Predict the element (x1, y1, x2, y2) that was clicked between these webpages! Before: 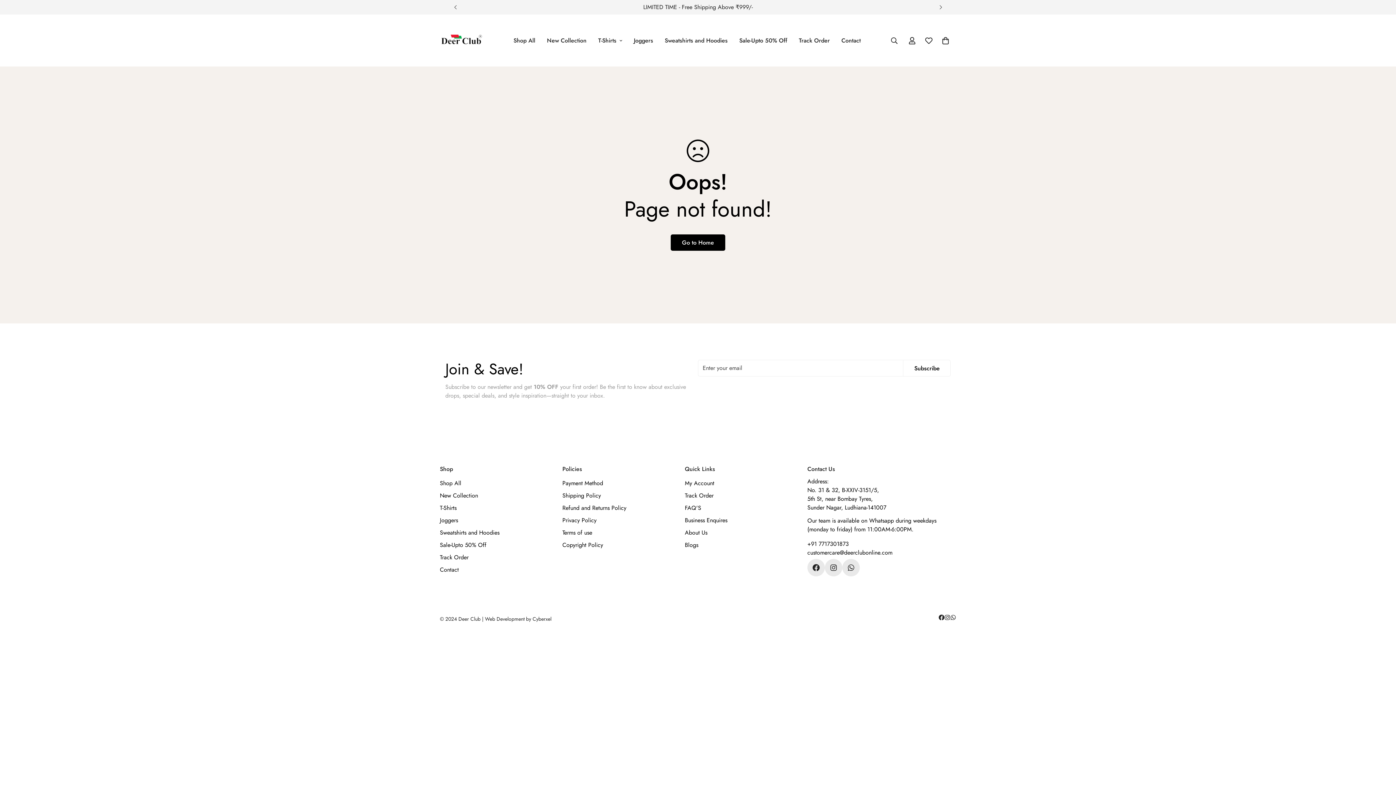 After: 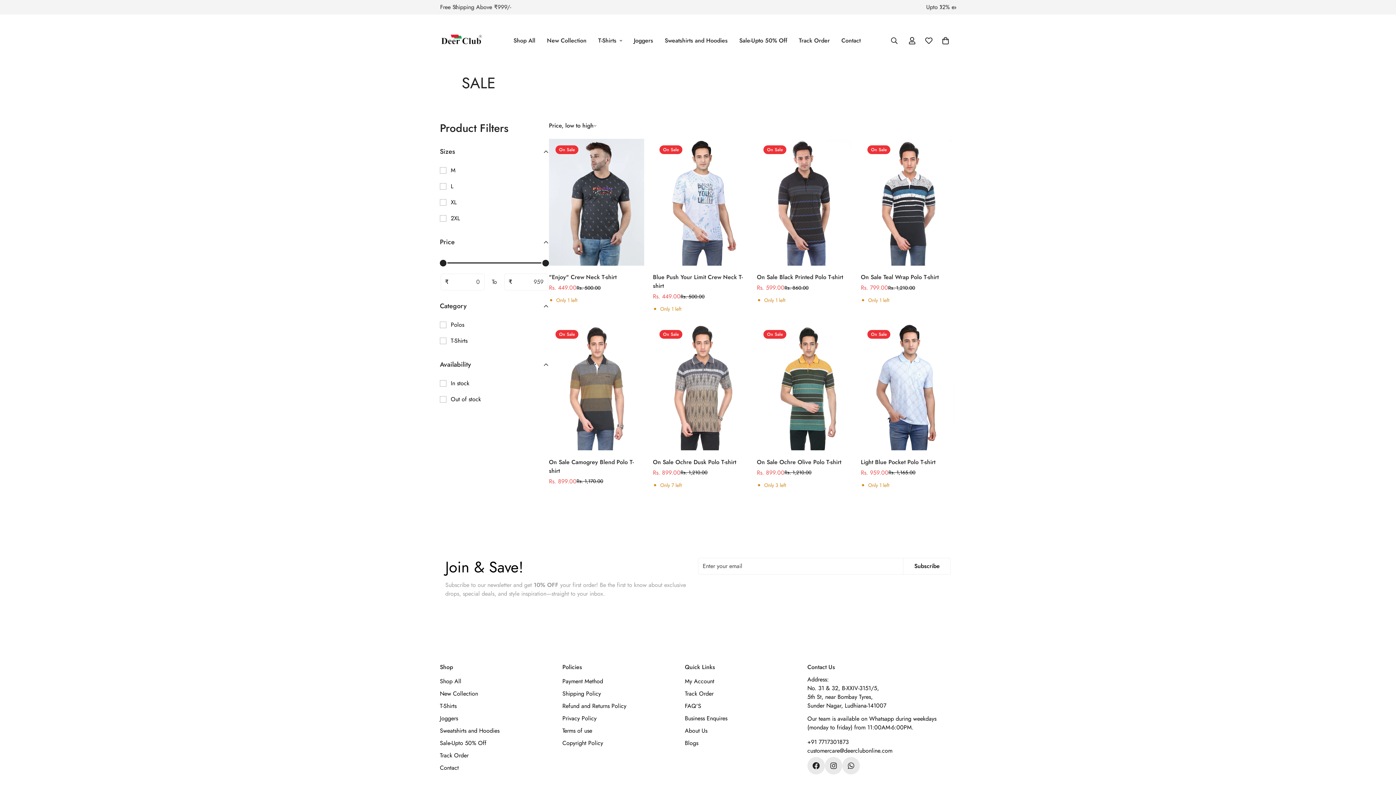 Action: bbox: (440, 541, 486, 549) label: Sale-Upto 50% Off